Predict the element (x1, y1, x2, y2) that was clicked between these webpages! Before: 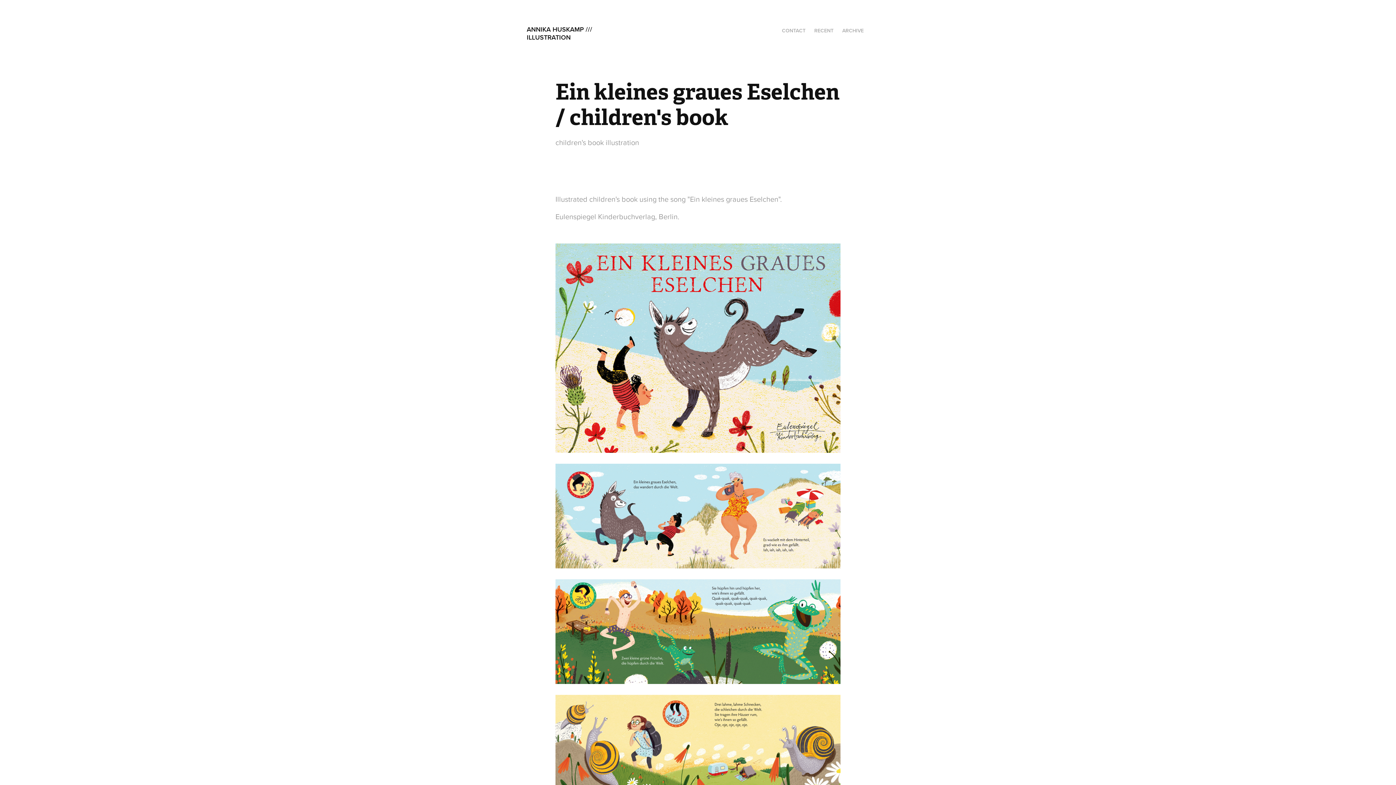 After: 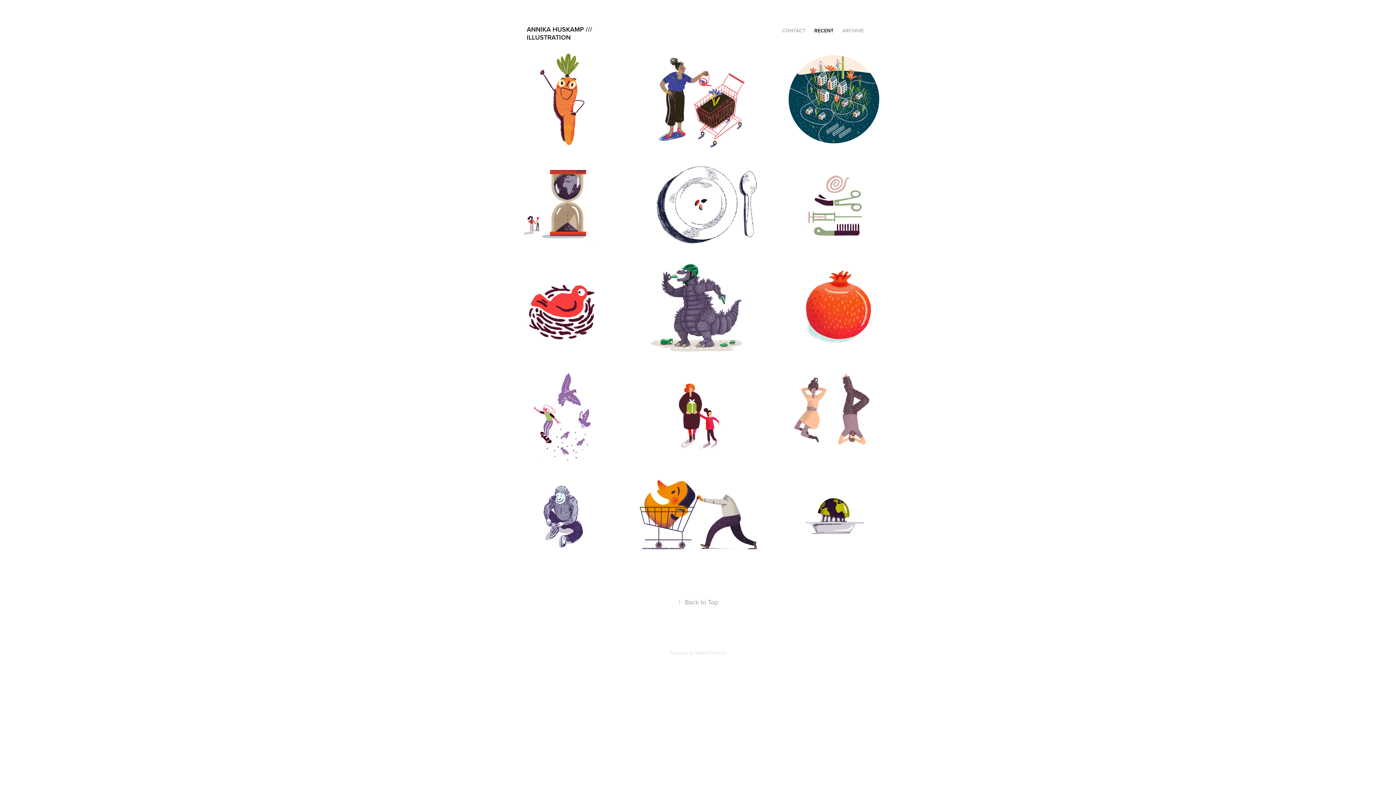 Action: label: RECENT bbox: (814, 26, 833, 34)